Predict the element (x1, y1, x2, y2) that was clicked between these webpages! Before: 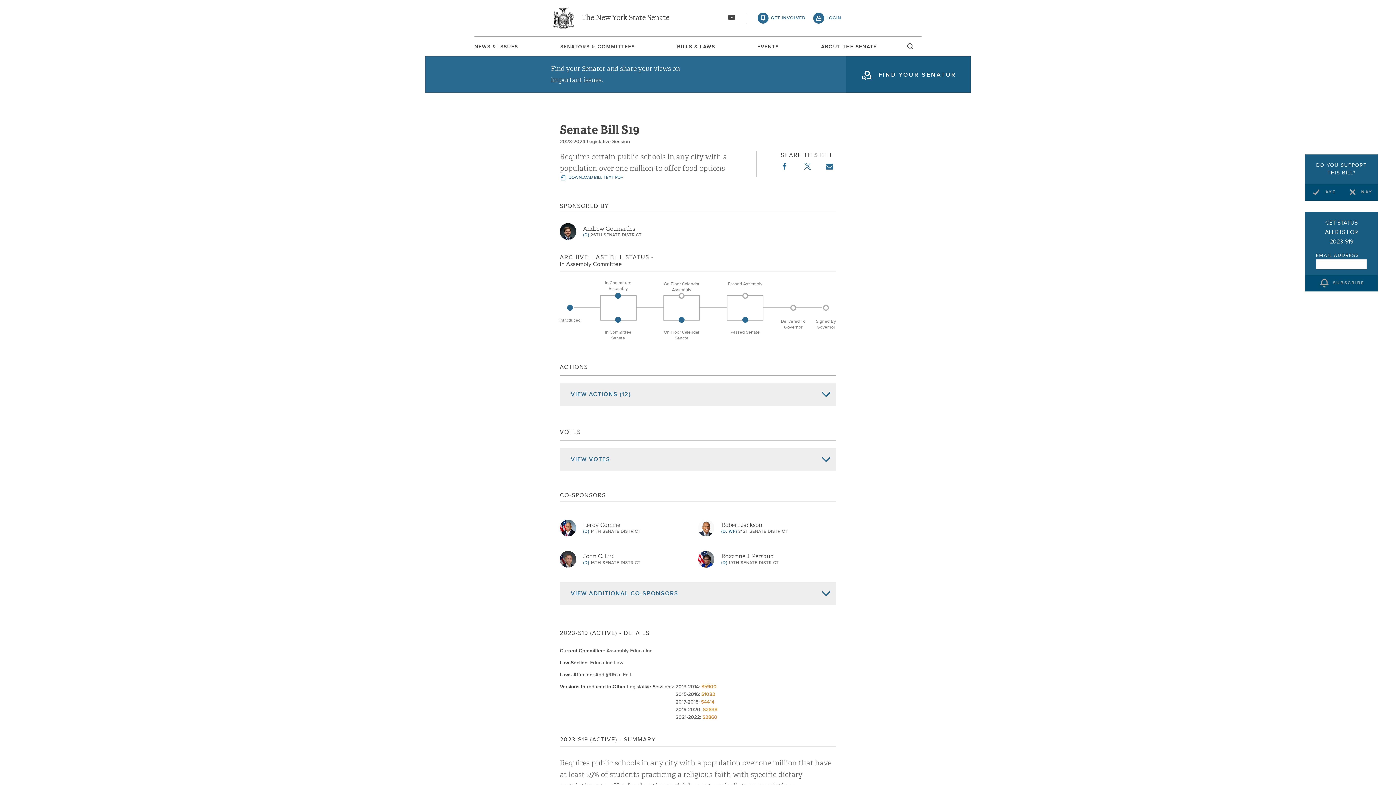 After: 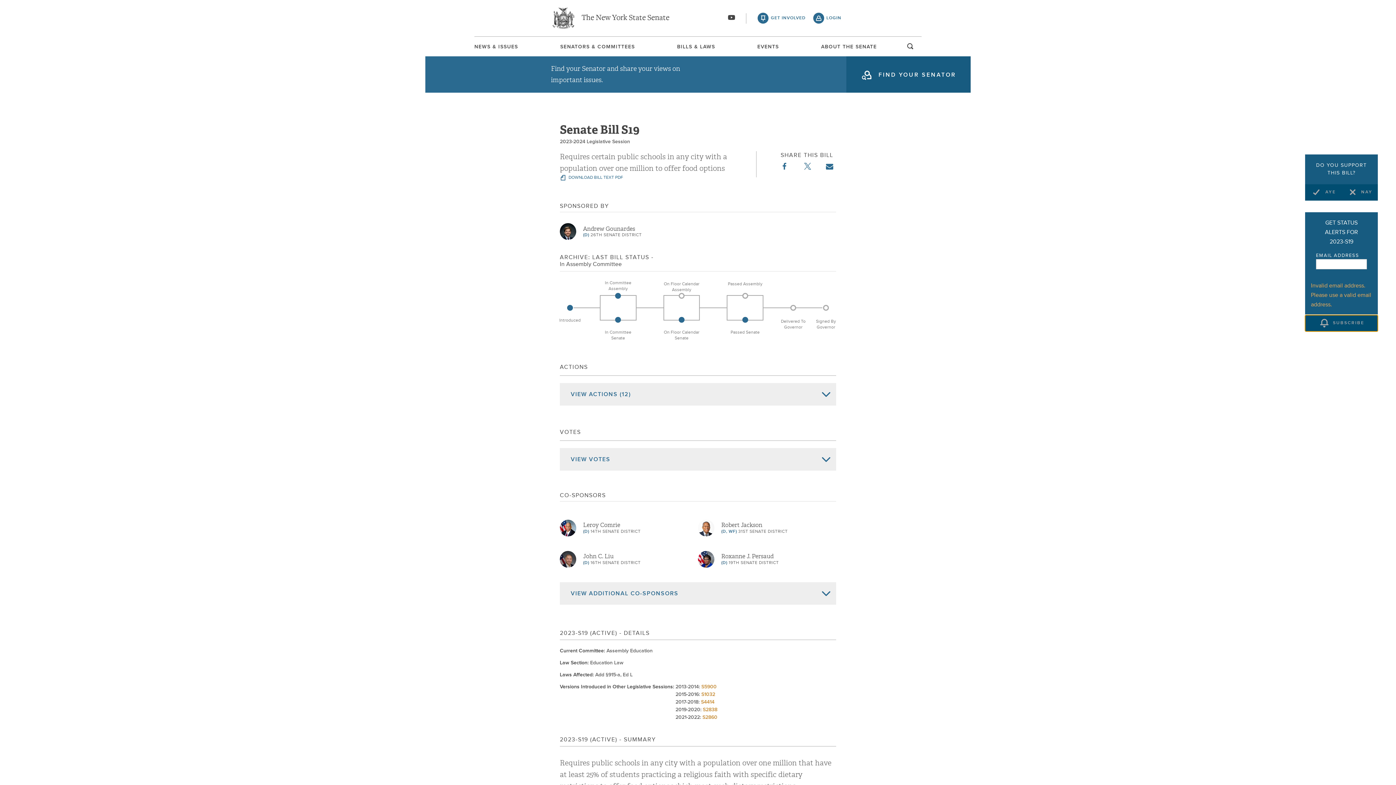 Action: label: SUBSCRIBE bbox: (1305, 275, 1378, 291)